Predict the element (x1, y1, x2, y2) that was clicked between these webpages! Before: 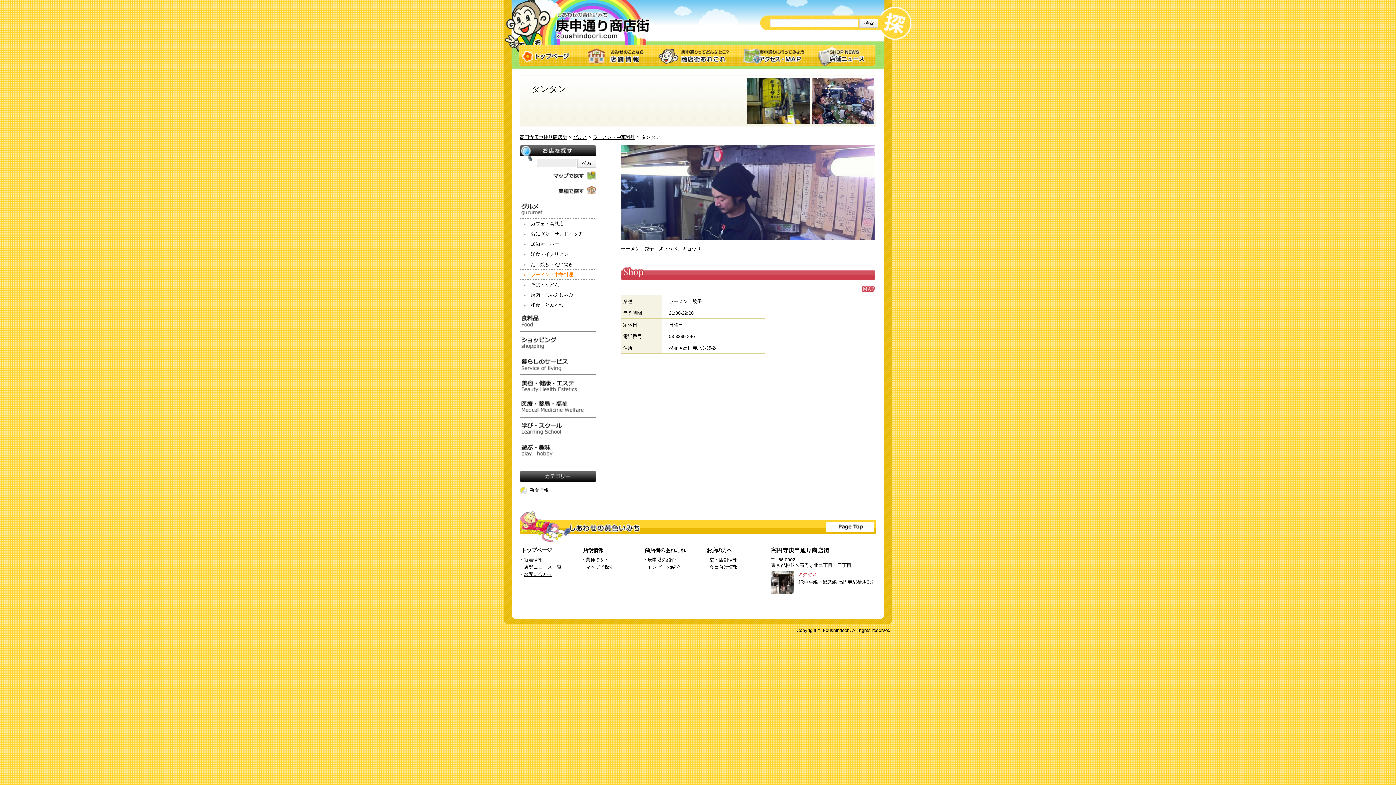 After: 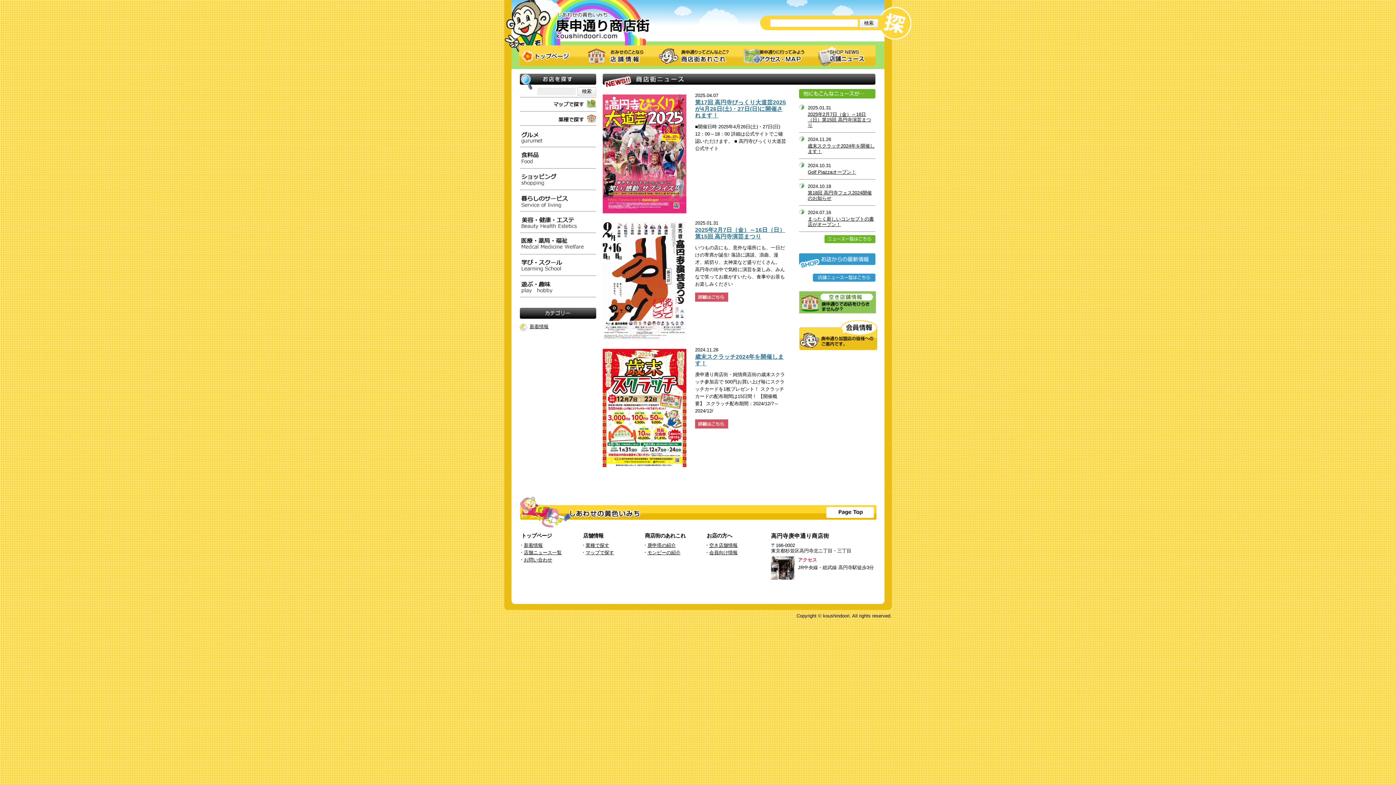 Action: label: 高円寺庚申通り商店街 bbox: (520, 134, 567, 140)